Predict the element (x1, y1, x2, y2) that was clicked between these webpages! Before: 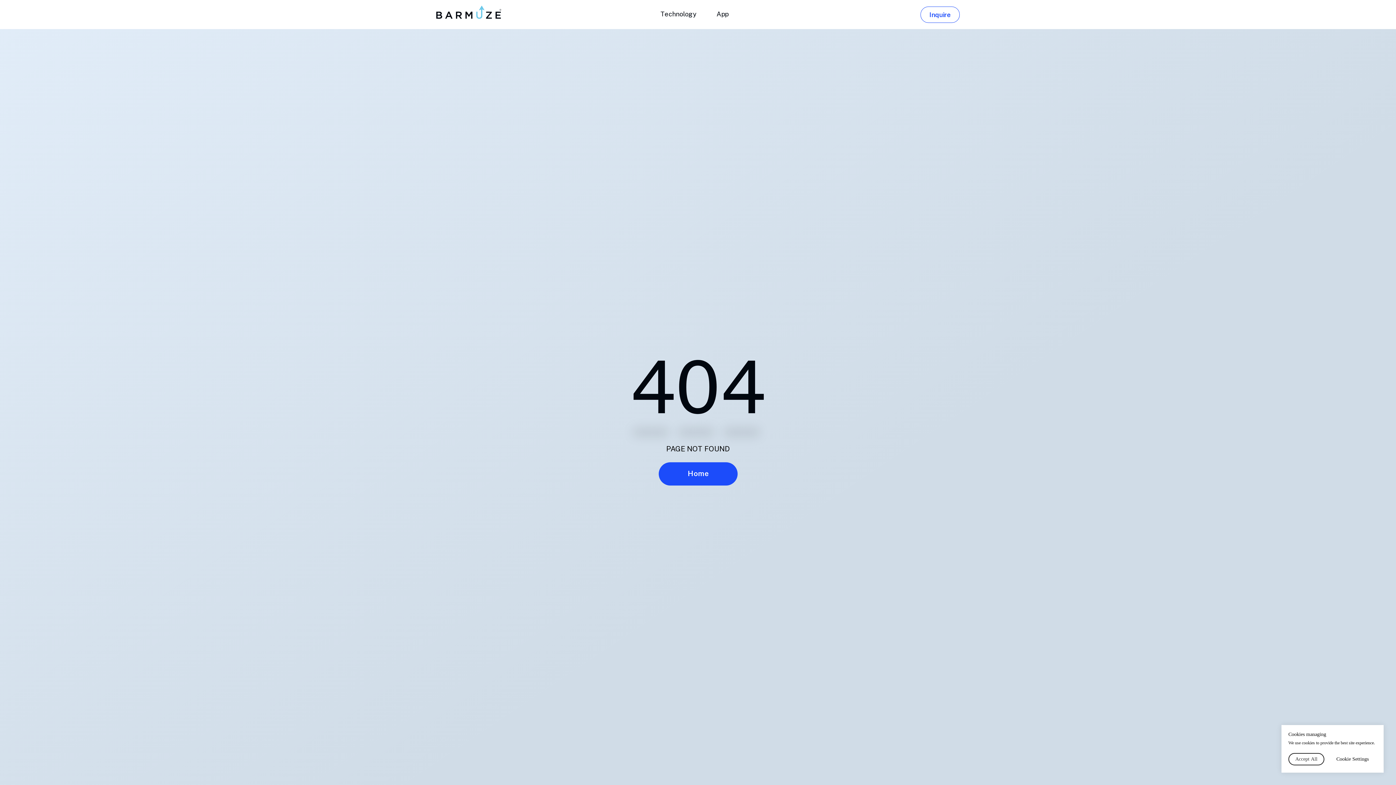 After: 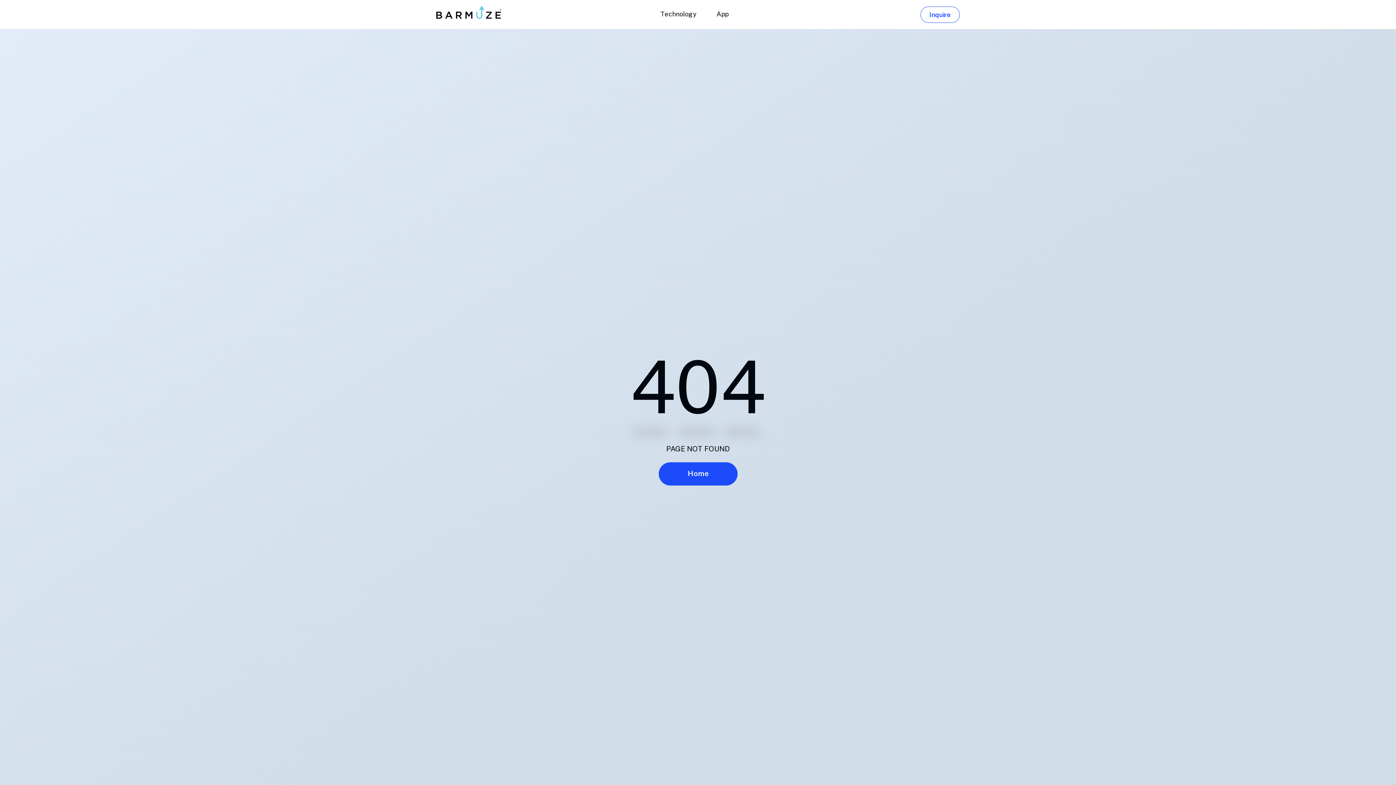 Action: bbox: (1288, 753, 1324, 765) label: Accept All